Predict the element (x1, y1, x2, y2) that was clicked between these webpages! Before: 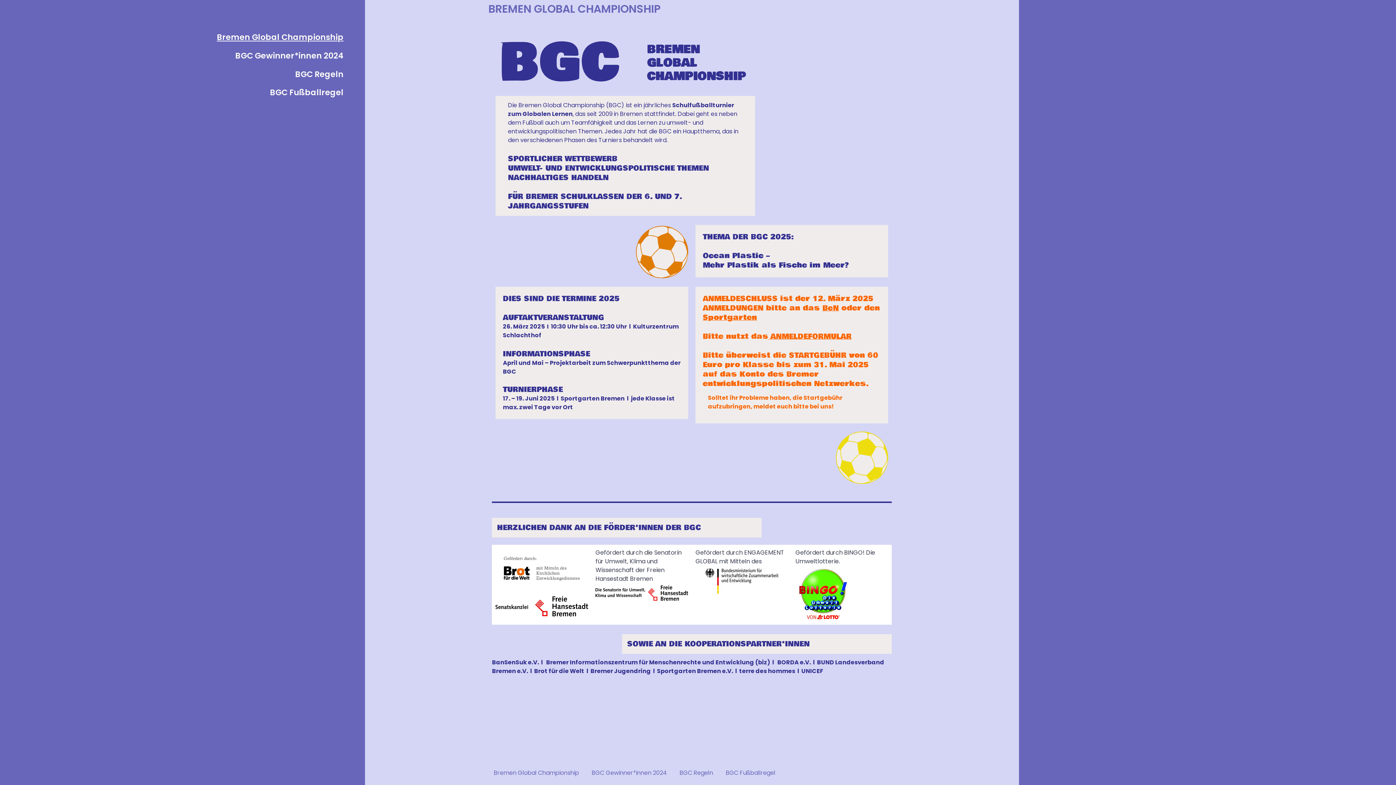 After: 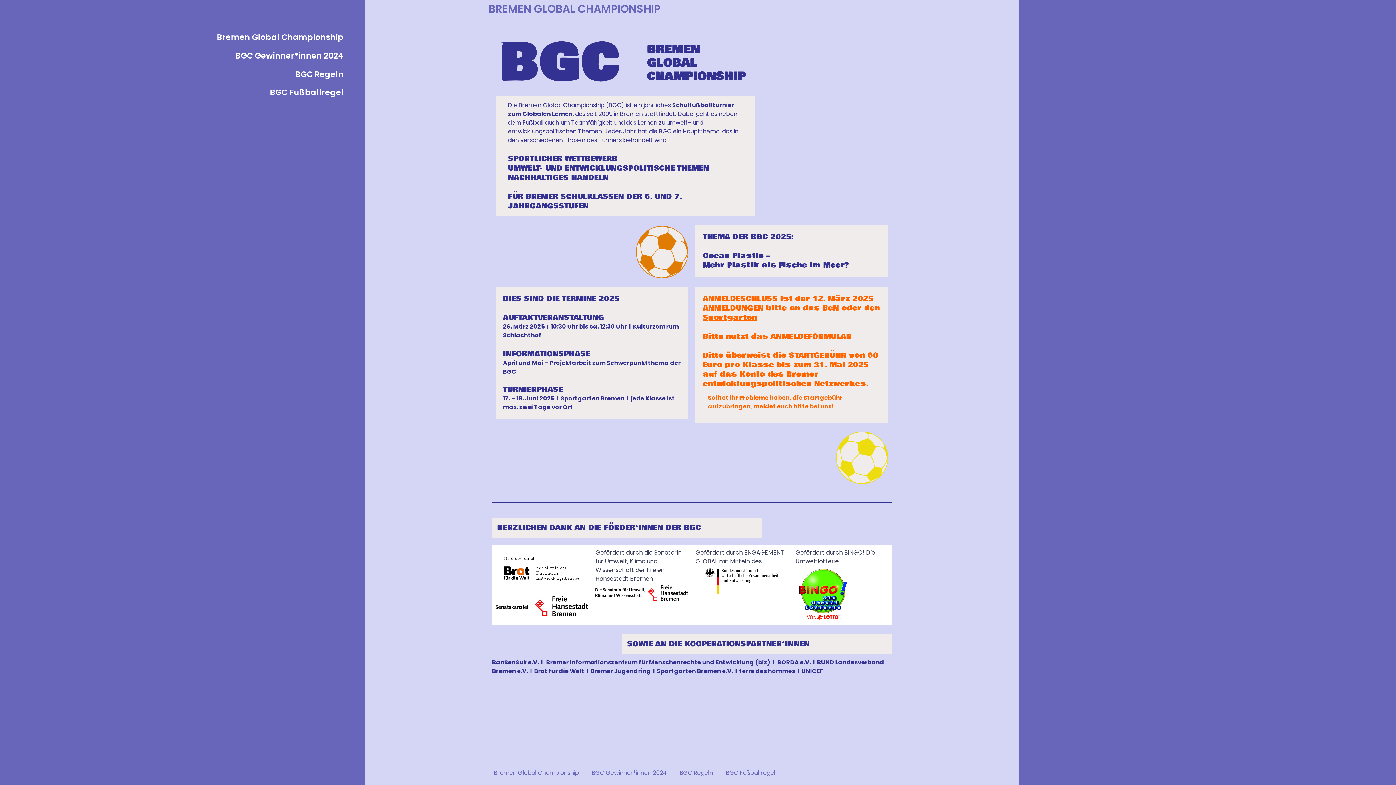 Action: bbox: (768, 331, 851, 342) label:  ANMELDEFORMULAR